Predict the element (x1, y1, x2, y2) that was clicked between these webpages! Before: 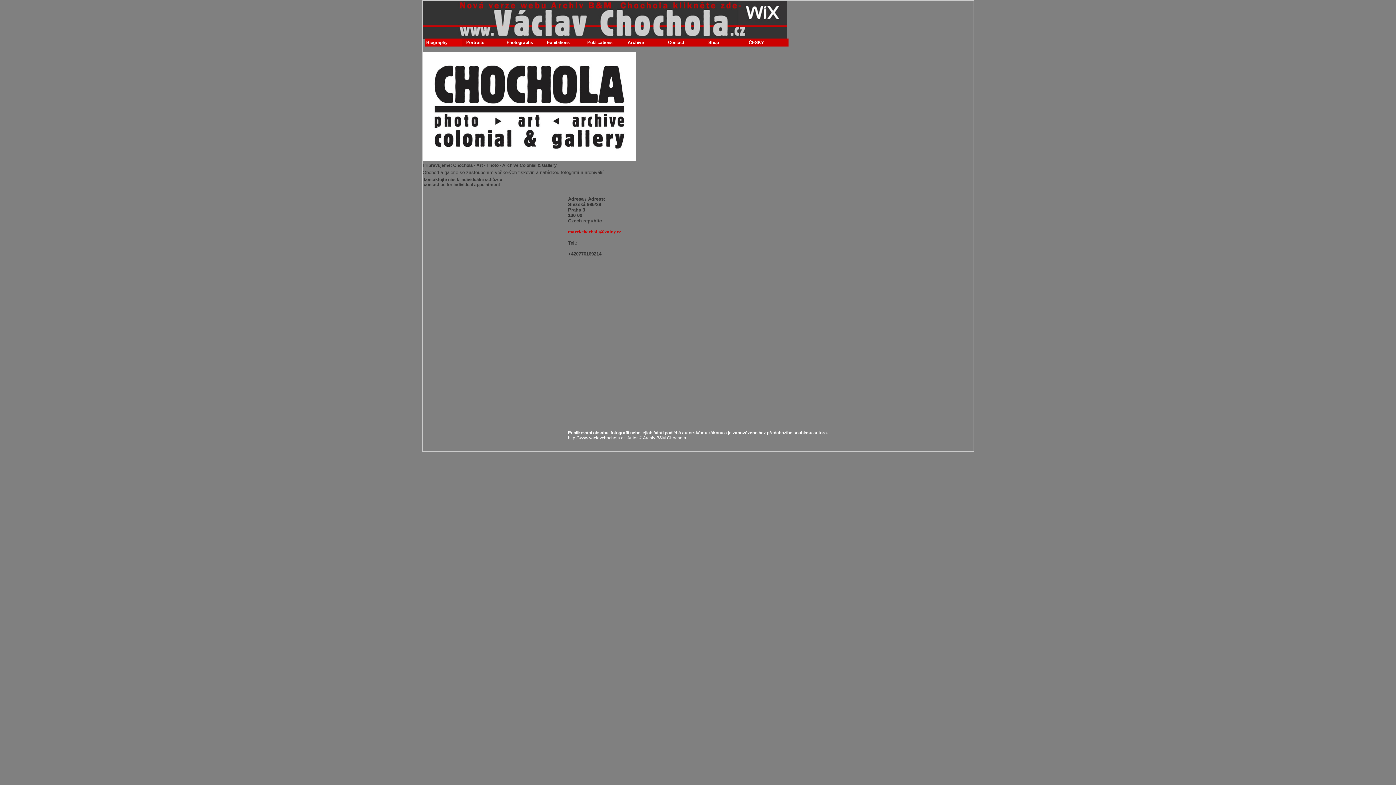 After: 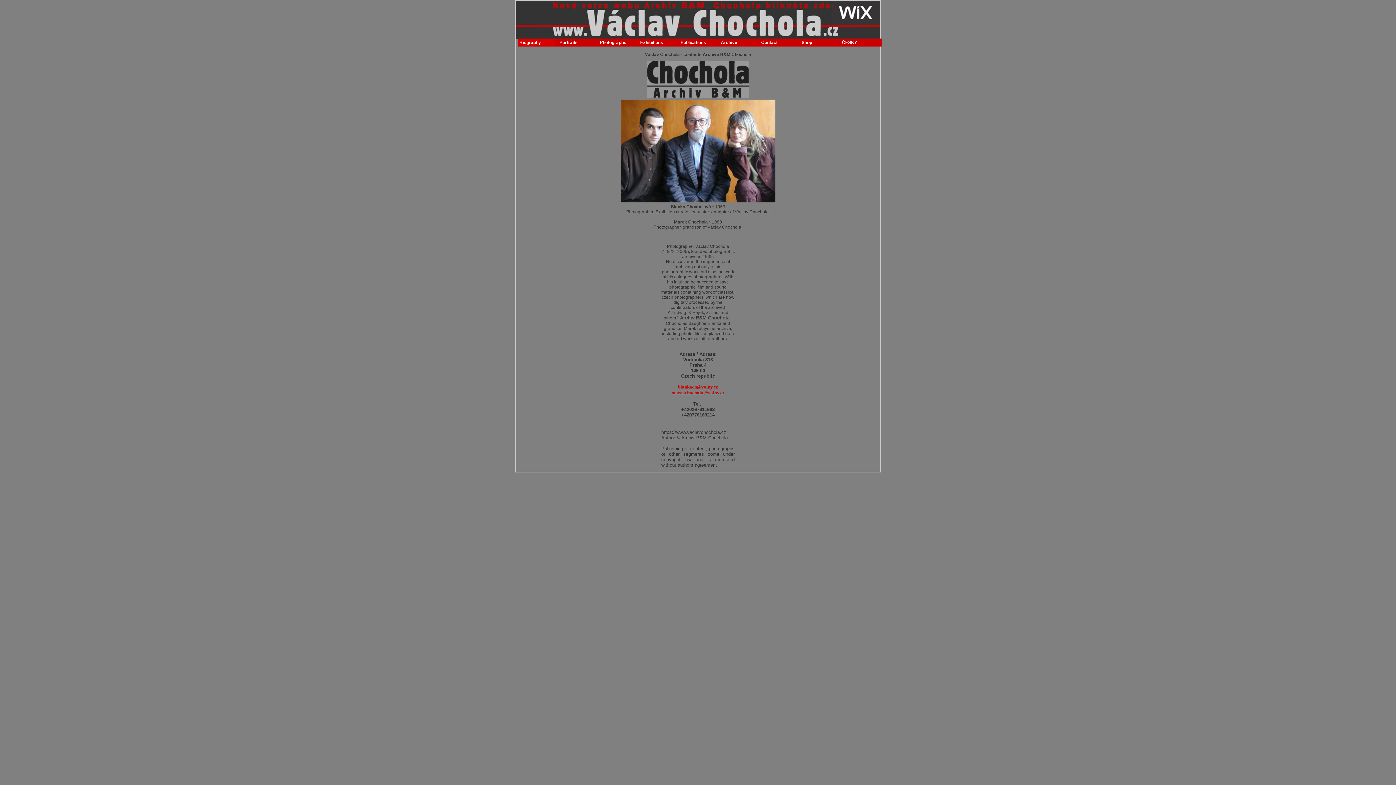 Action: label: Contact bbox: (667, 38, 703, 46)